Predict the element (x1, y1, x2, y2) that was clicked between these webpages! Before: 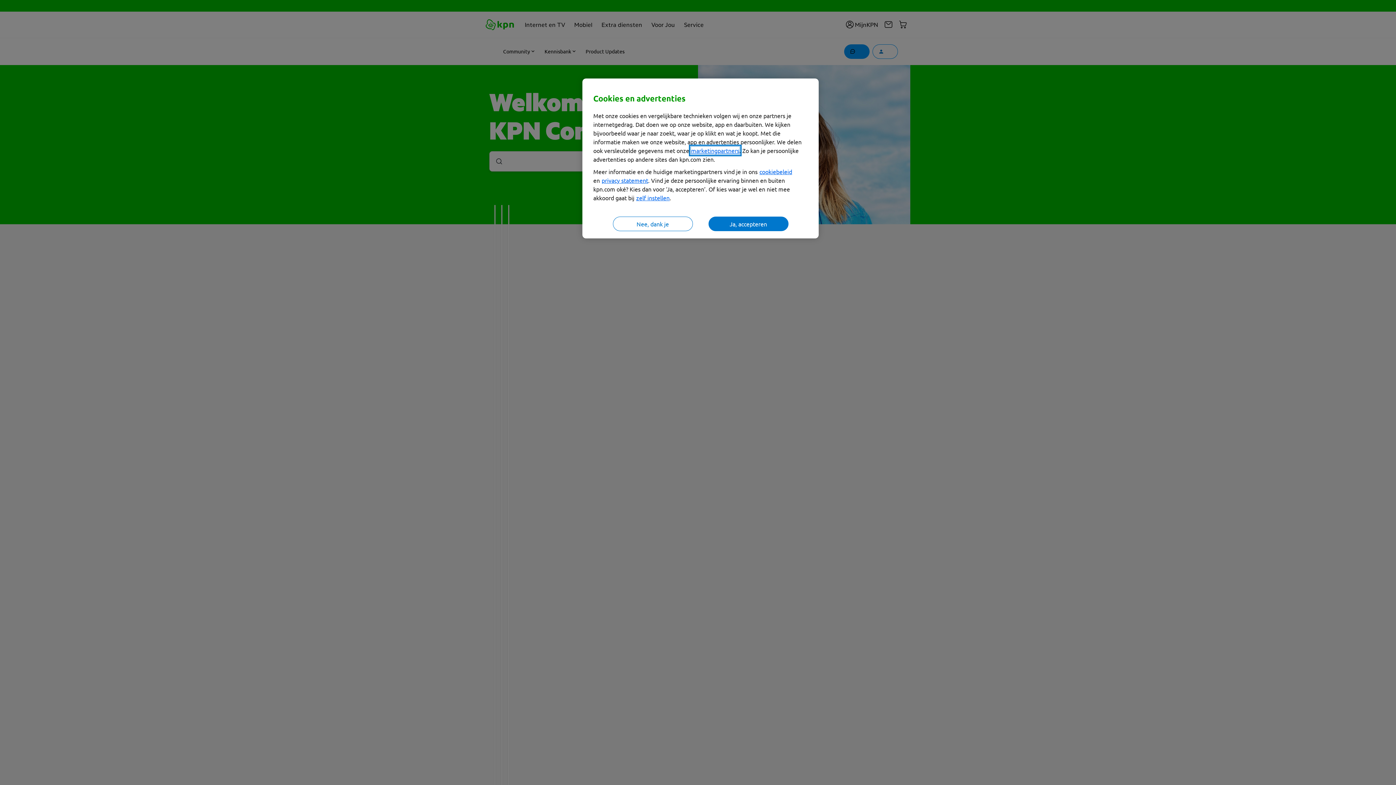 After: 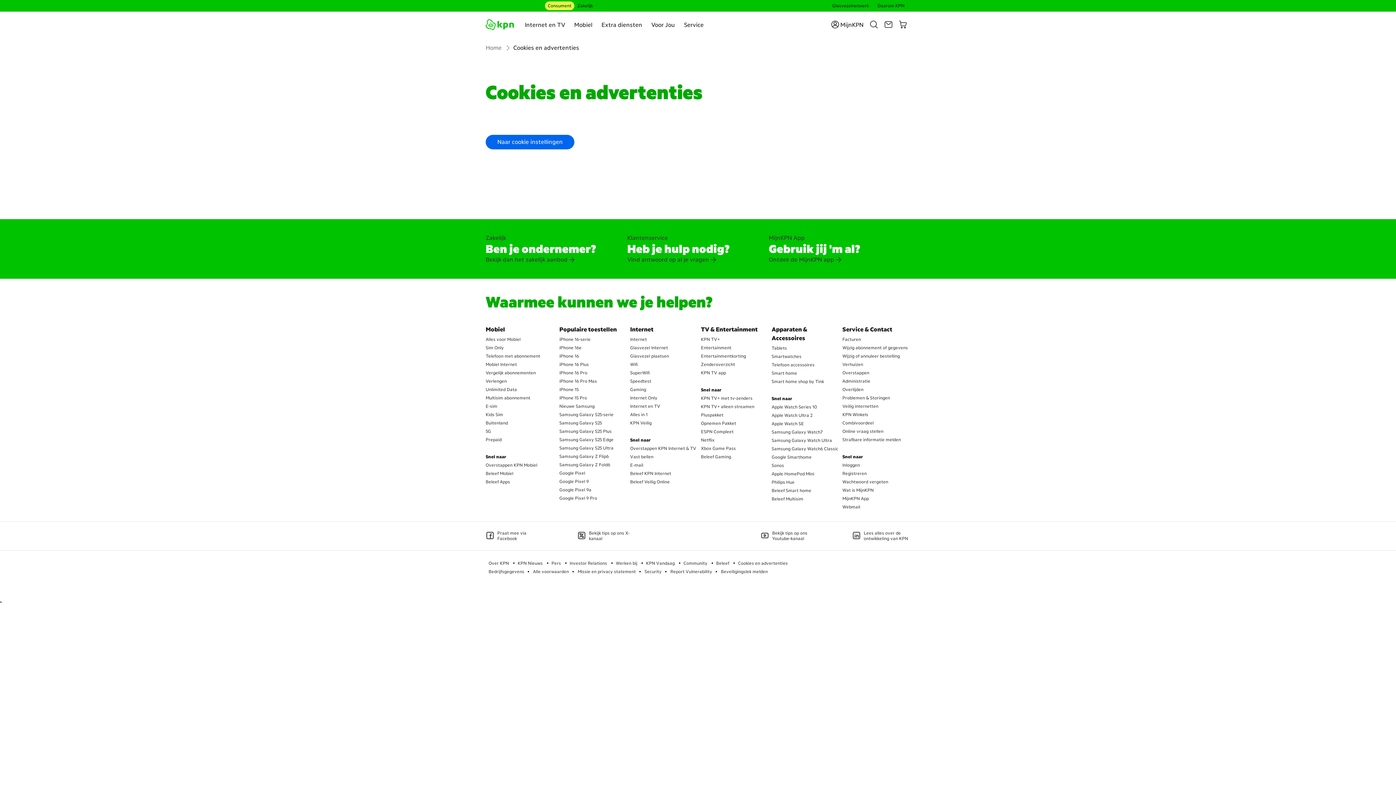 Action: label: marketingpartners bbox: (691, 146, 739, 154)